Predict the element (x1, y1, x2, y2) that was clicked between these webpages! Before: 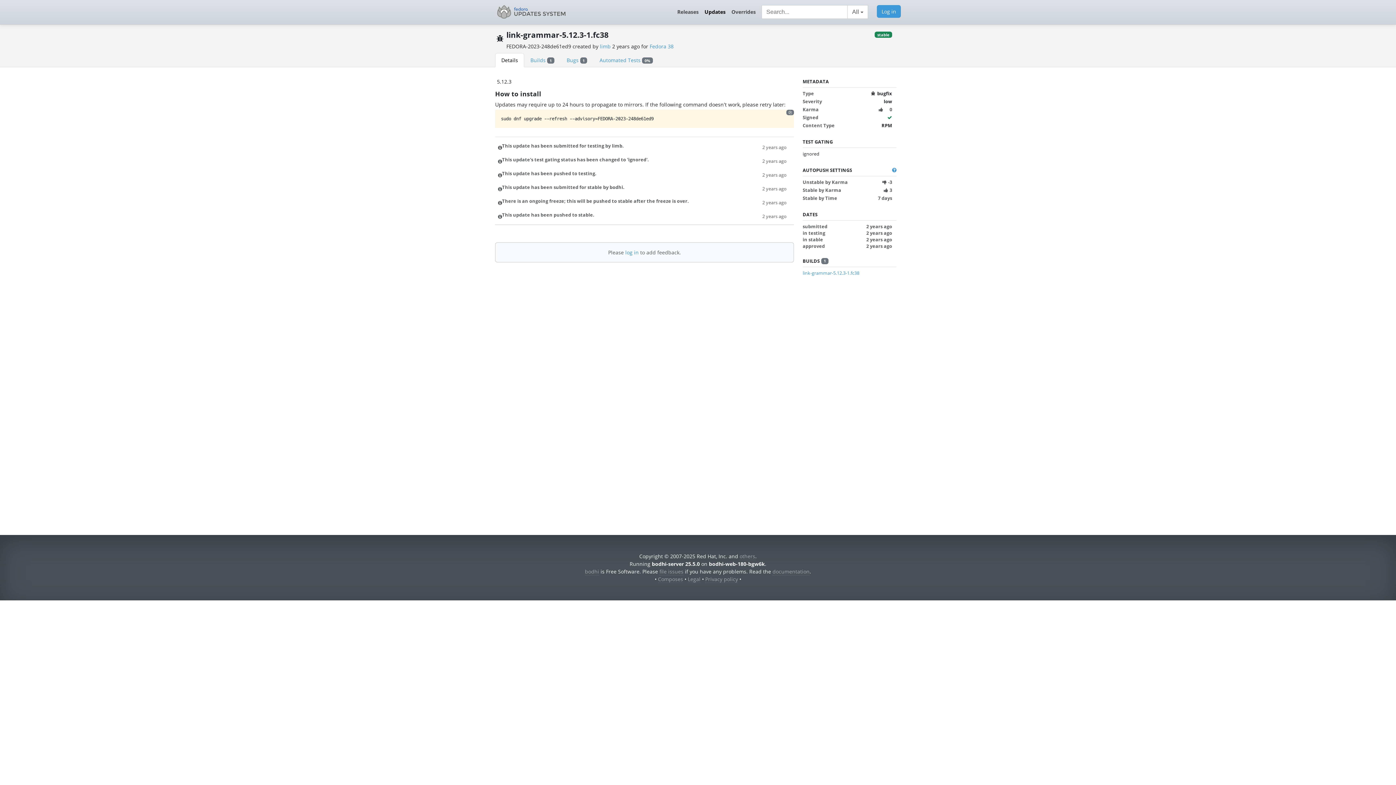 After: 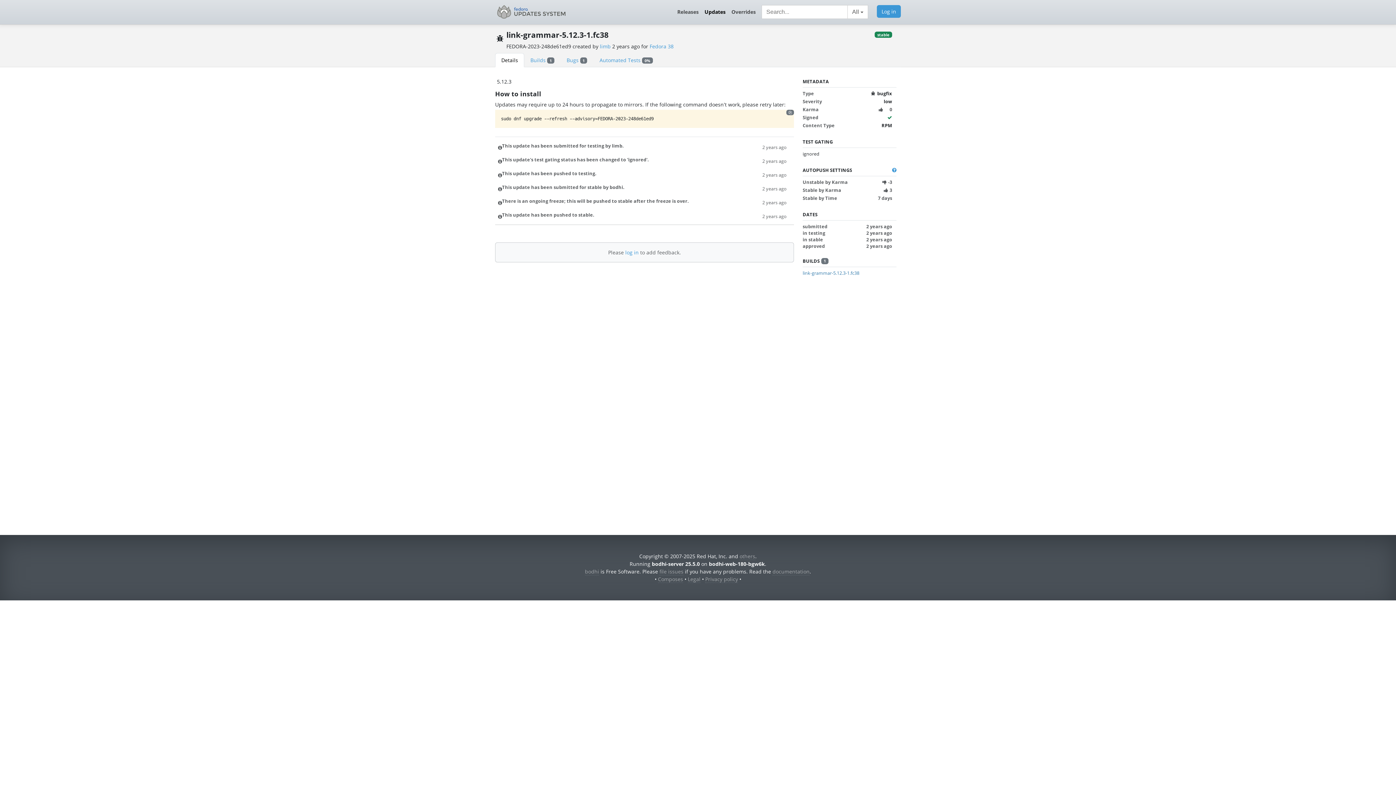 Action: label: link-grammar-5.12.3-1.fc38 bbox: (802, 270, 859, 276)